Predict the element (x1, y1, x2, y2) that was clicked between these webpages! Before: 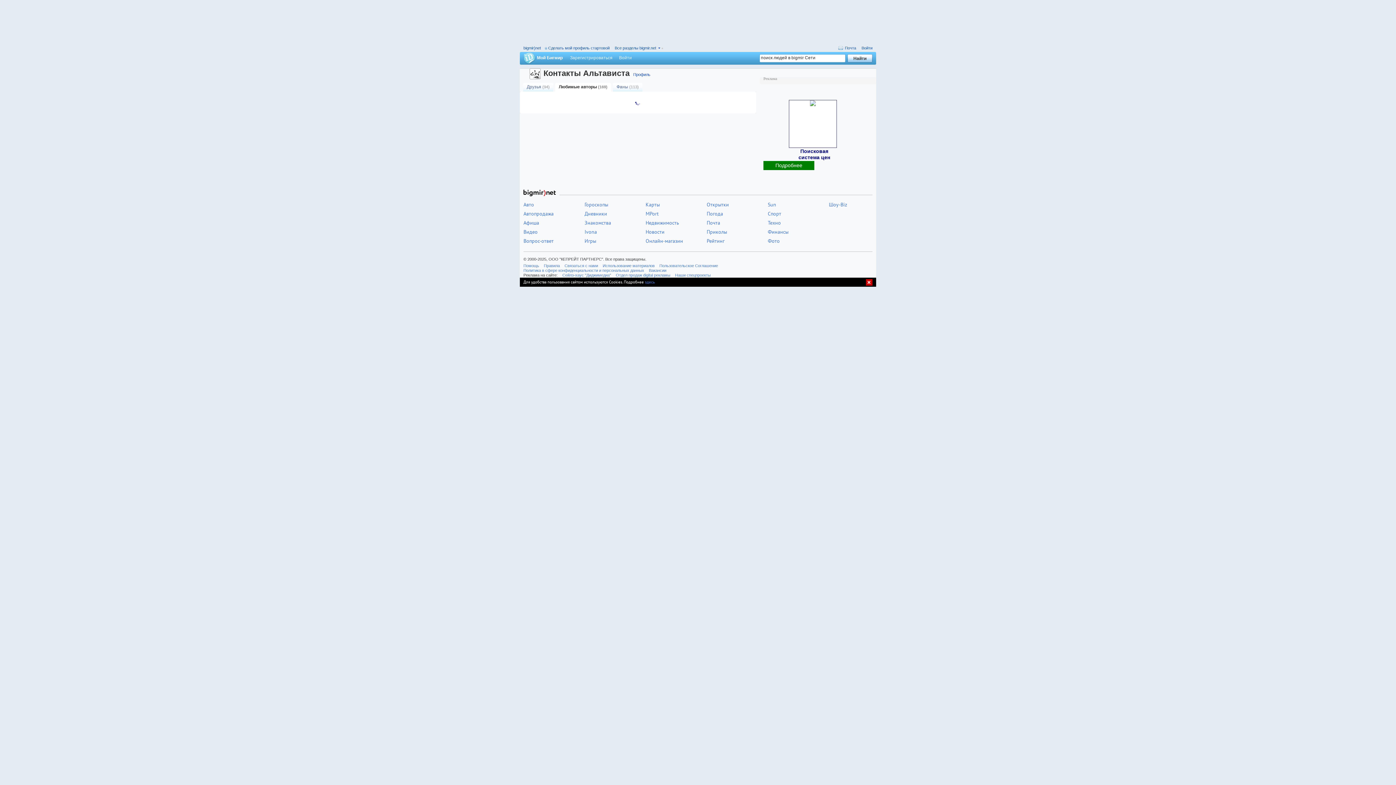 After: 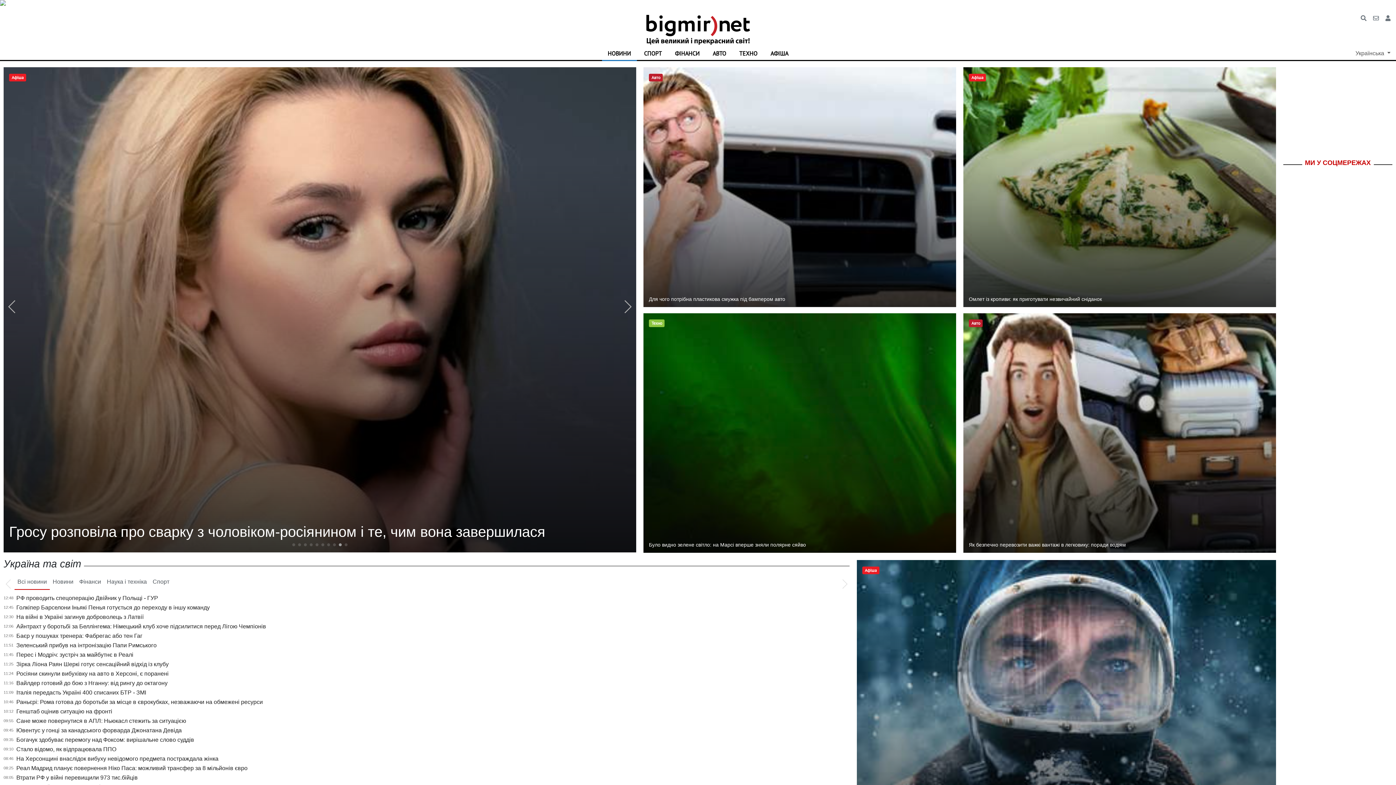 Action: bbox: (706, 237, 724, 244) label: Рейтинг